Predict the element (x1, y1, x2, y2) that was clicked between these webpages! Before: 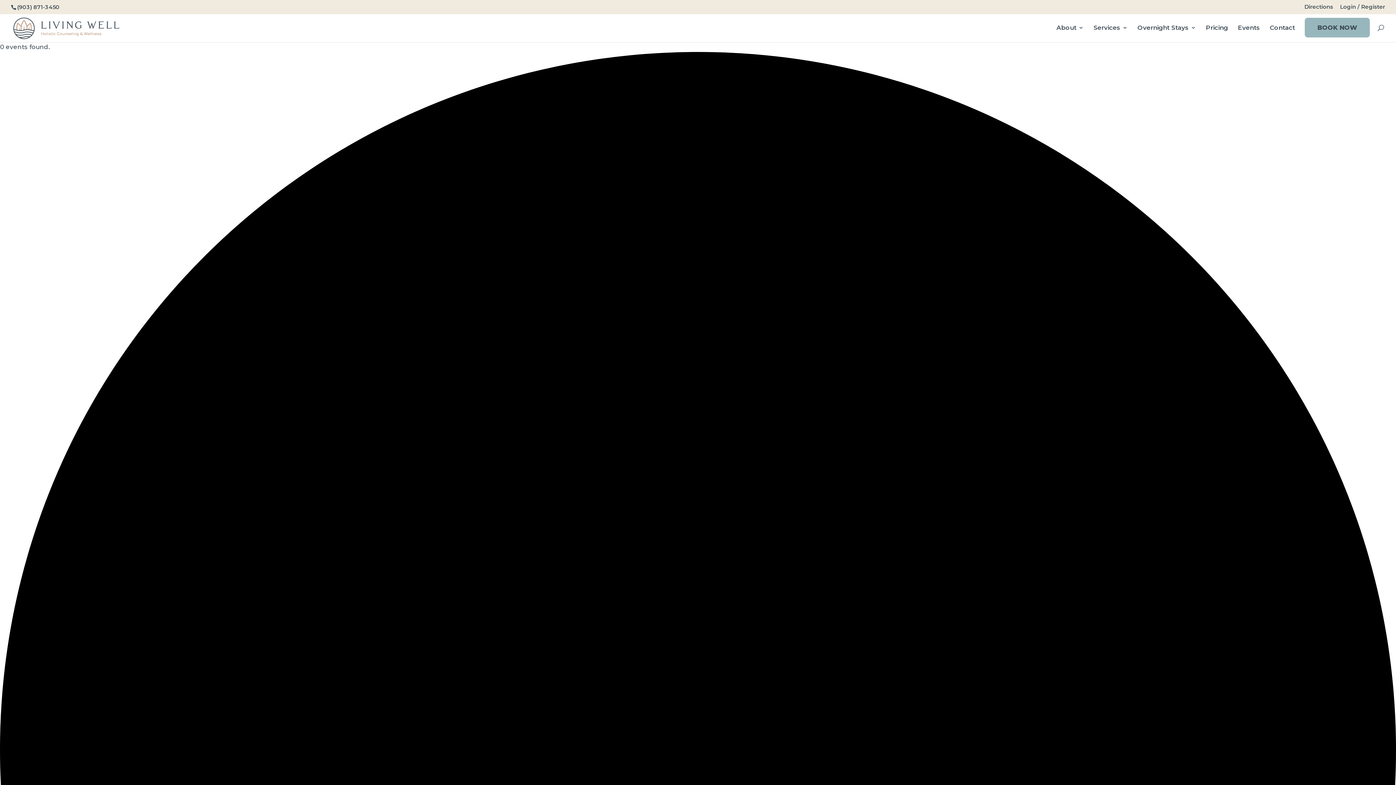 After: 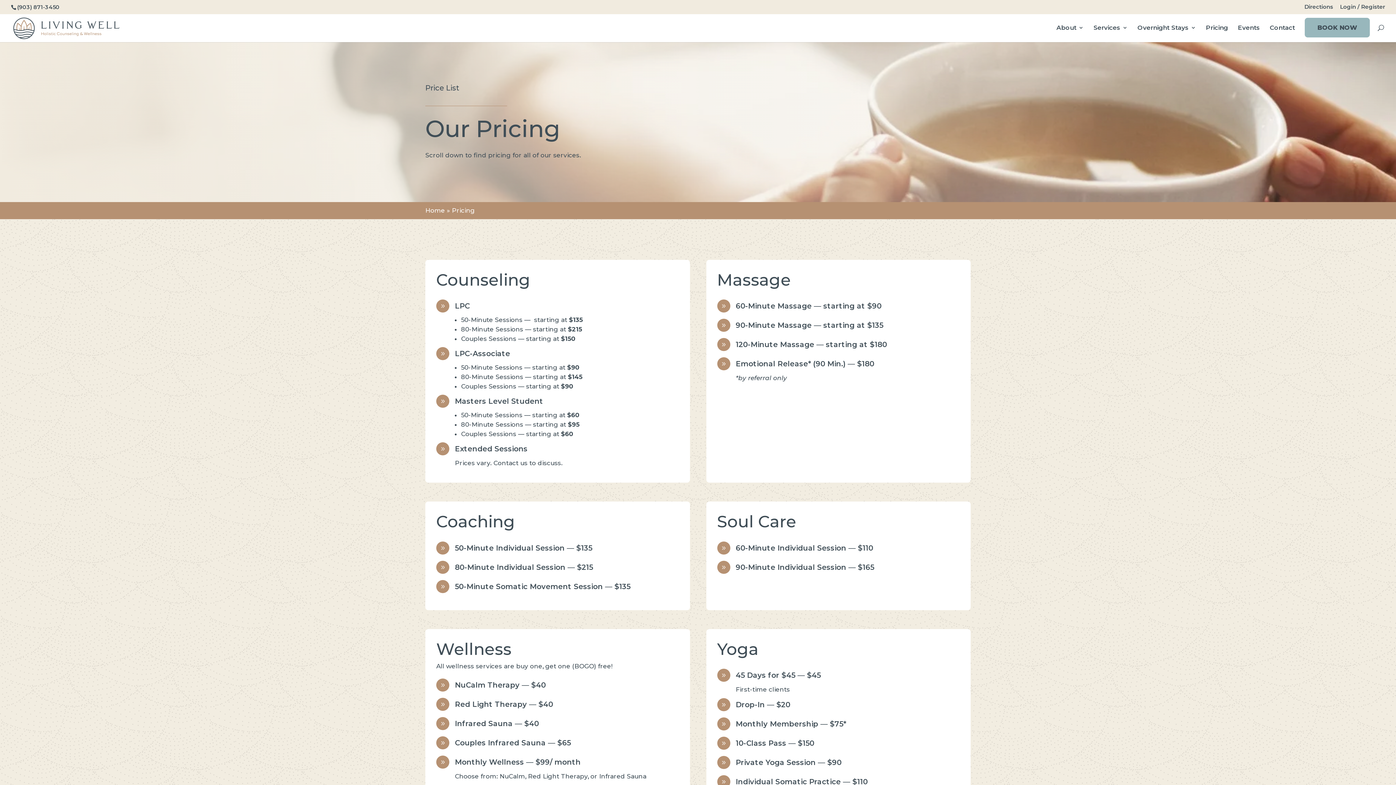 Action: label: Pricing bbox: (1206, 24, 1228, 42)